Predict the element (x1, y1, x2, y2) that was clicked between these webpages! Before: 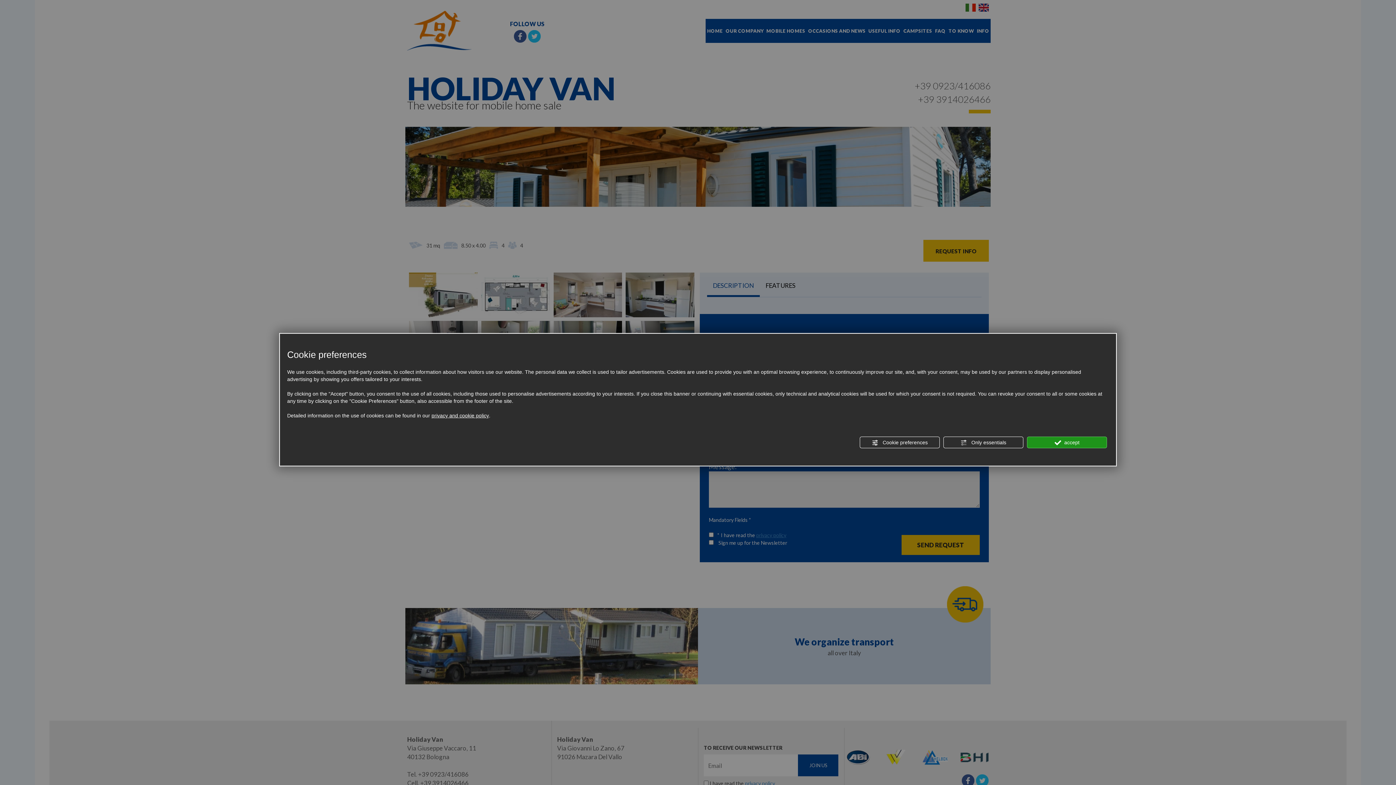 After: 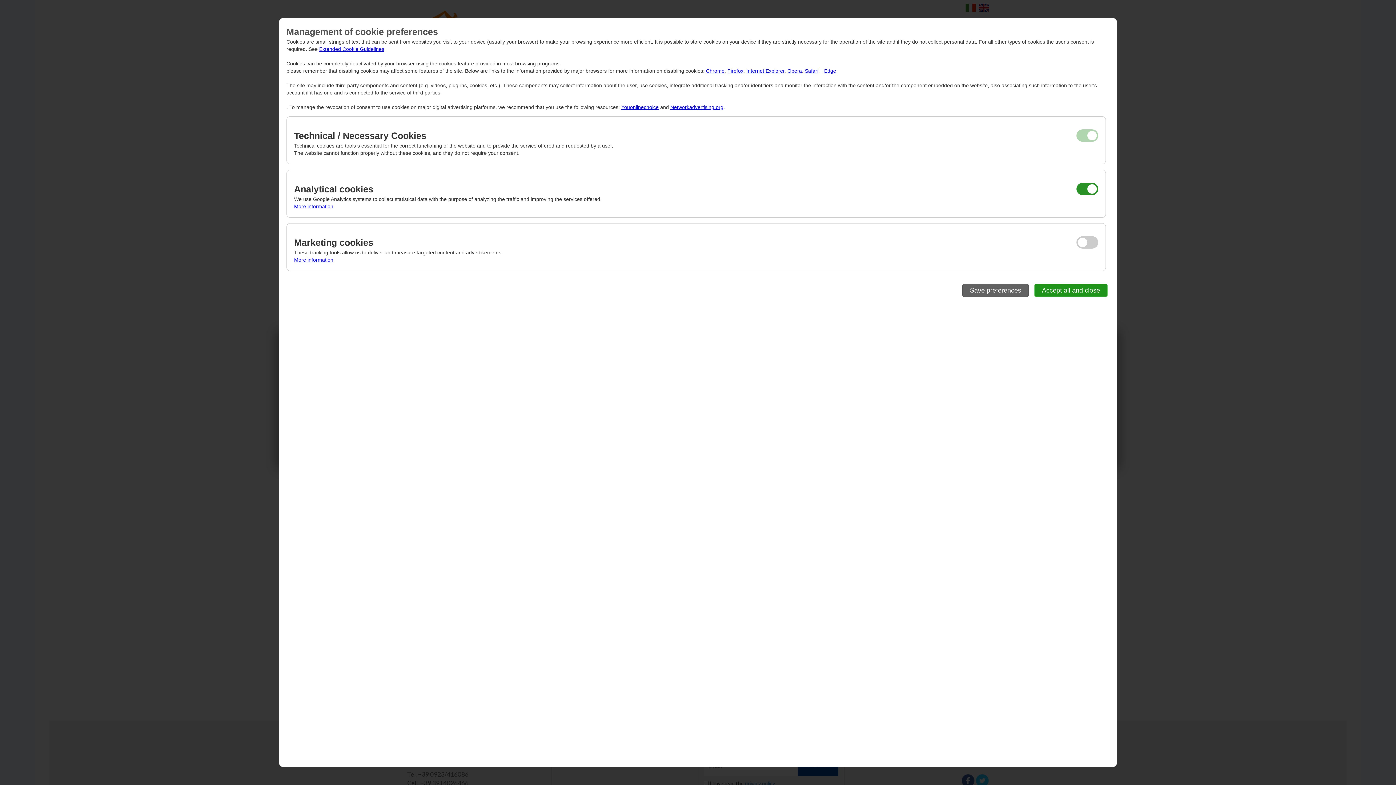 Action: bbox: (860, 436, 940, 448) label:  Cookie preferences